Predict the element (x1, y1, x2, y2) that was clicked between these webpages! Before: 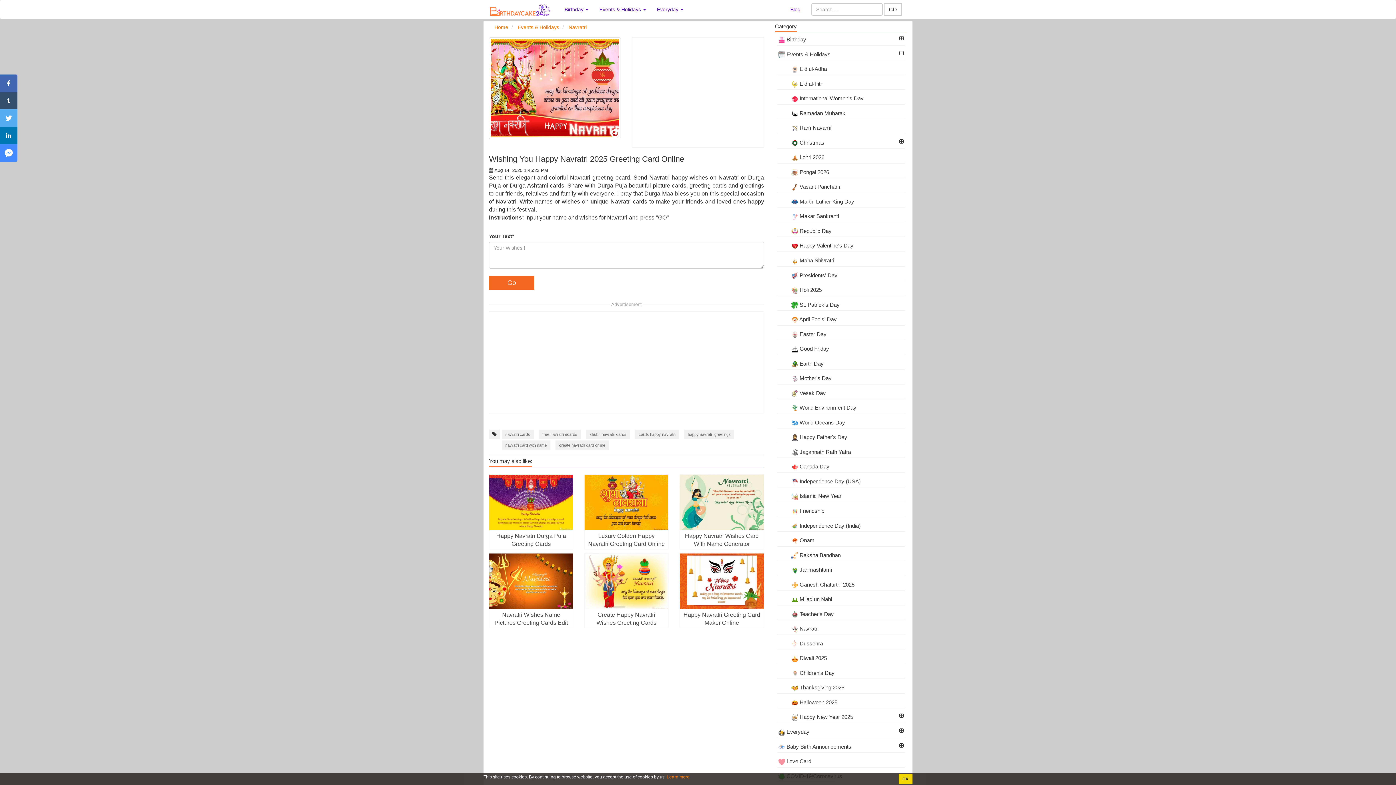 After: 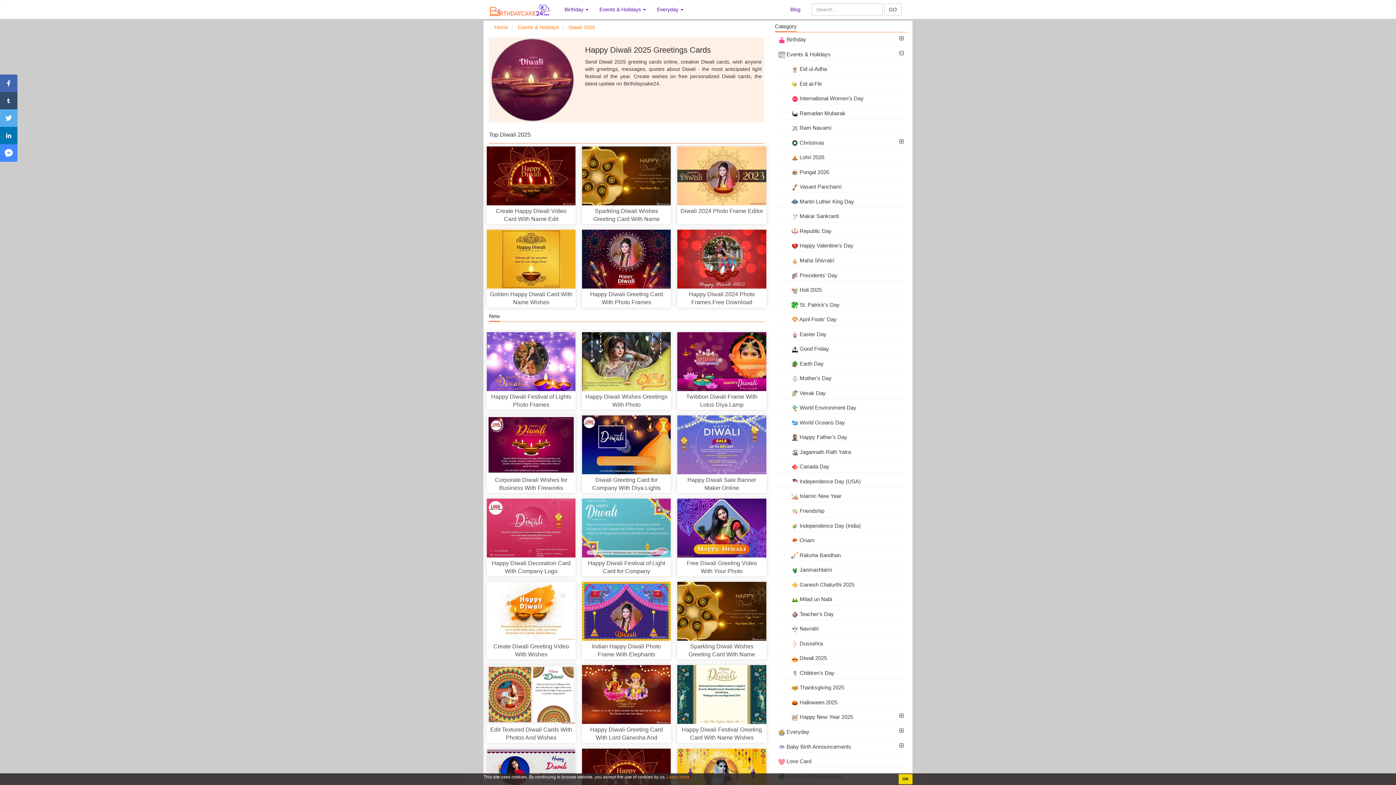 Action: label:           Diwali 2025 bbox: (776, 652, 905, 664)